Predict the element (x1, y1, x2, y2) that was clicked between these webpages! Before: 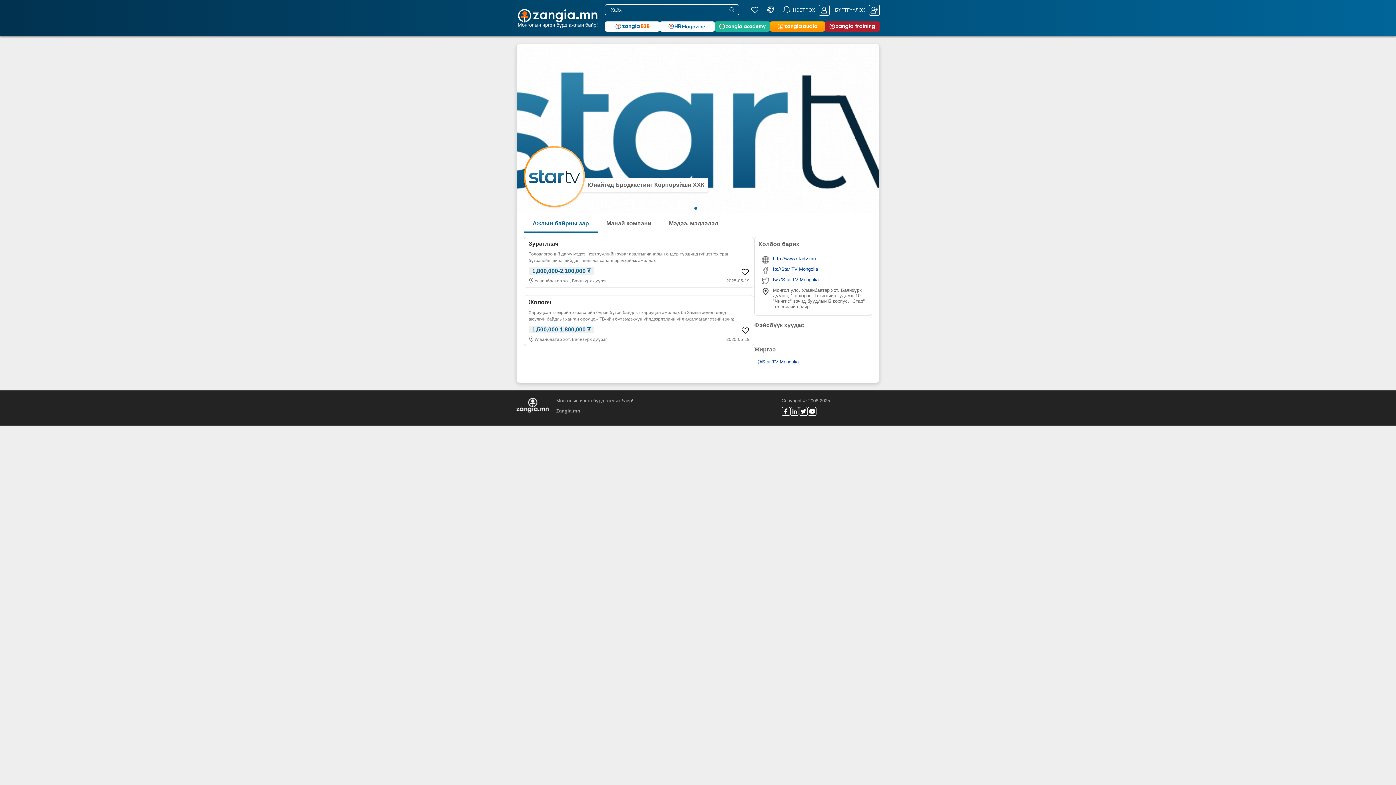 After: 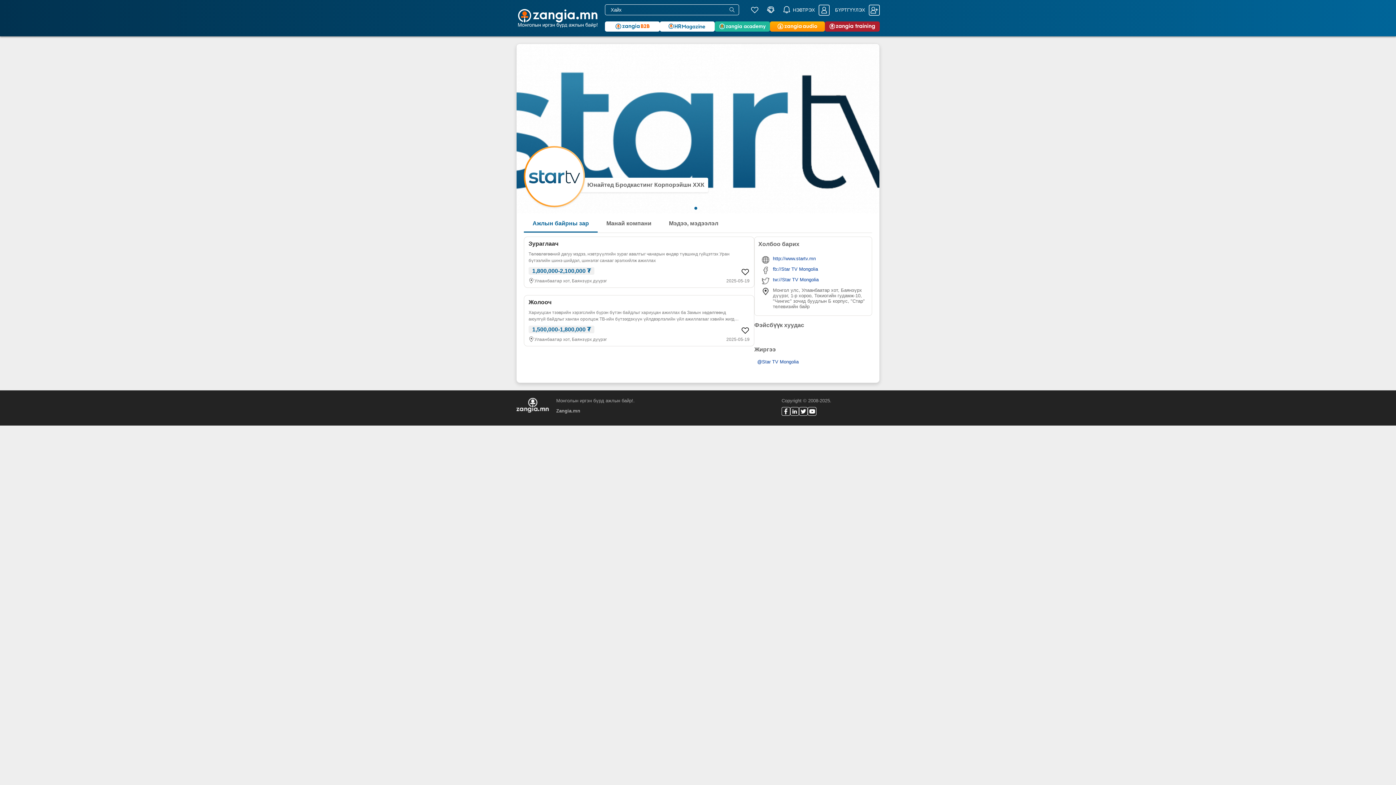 Action: bbox: (715, 21, 770, 31)